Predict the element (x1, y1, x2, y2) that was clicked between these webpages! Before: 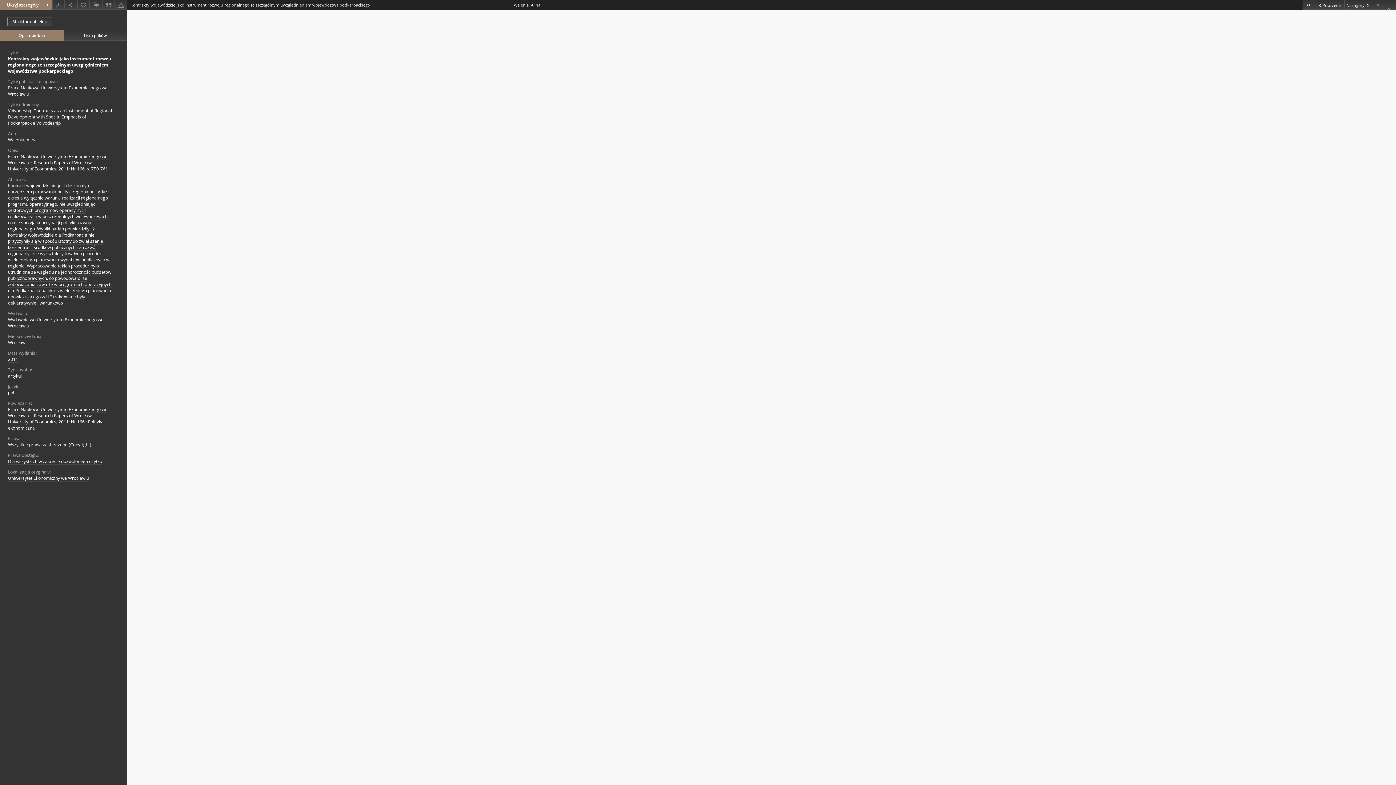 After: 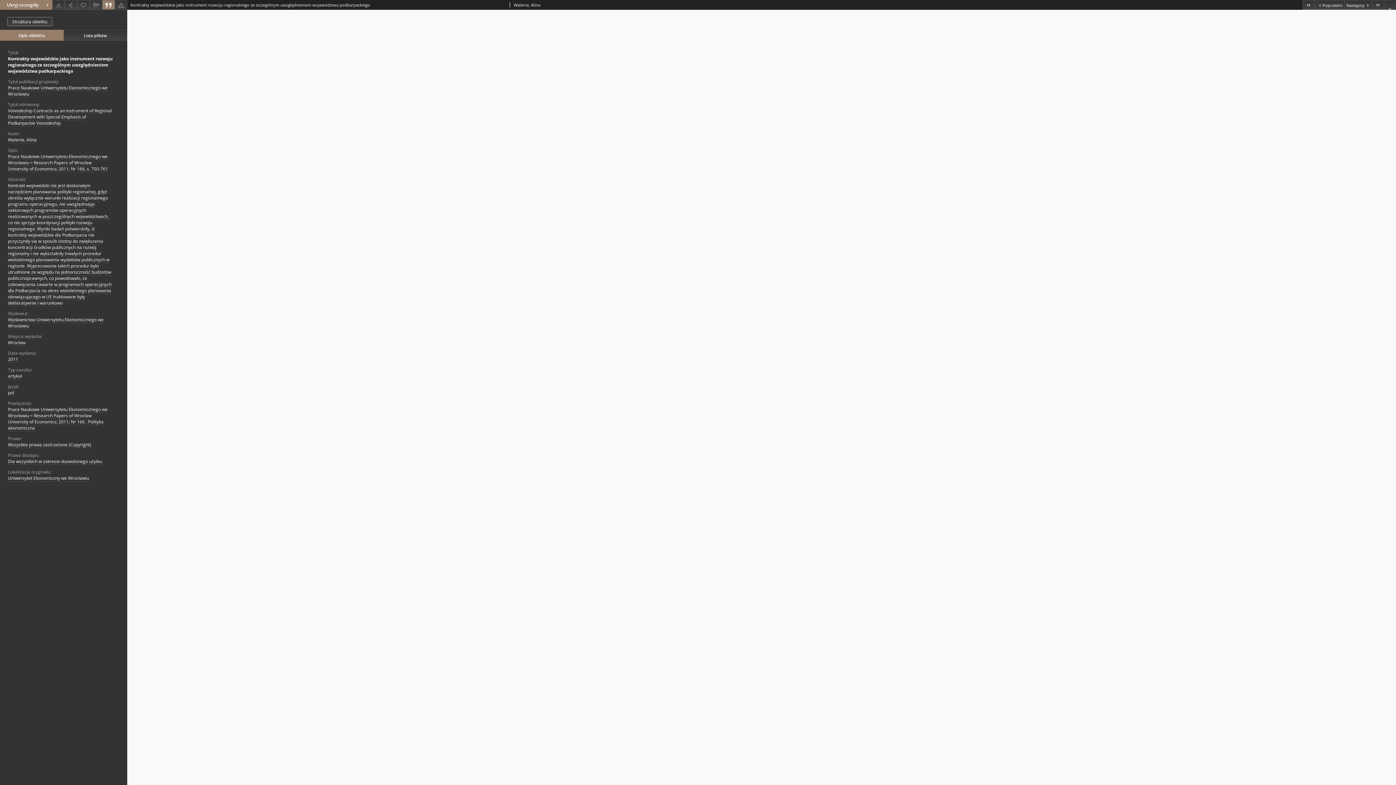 Action: bbox: (102, 0, 114, 9)